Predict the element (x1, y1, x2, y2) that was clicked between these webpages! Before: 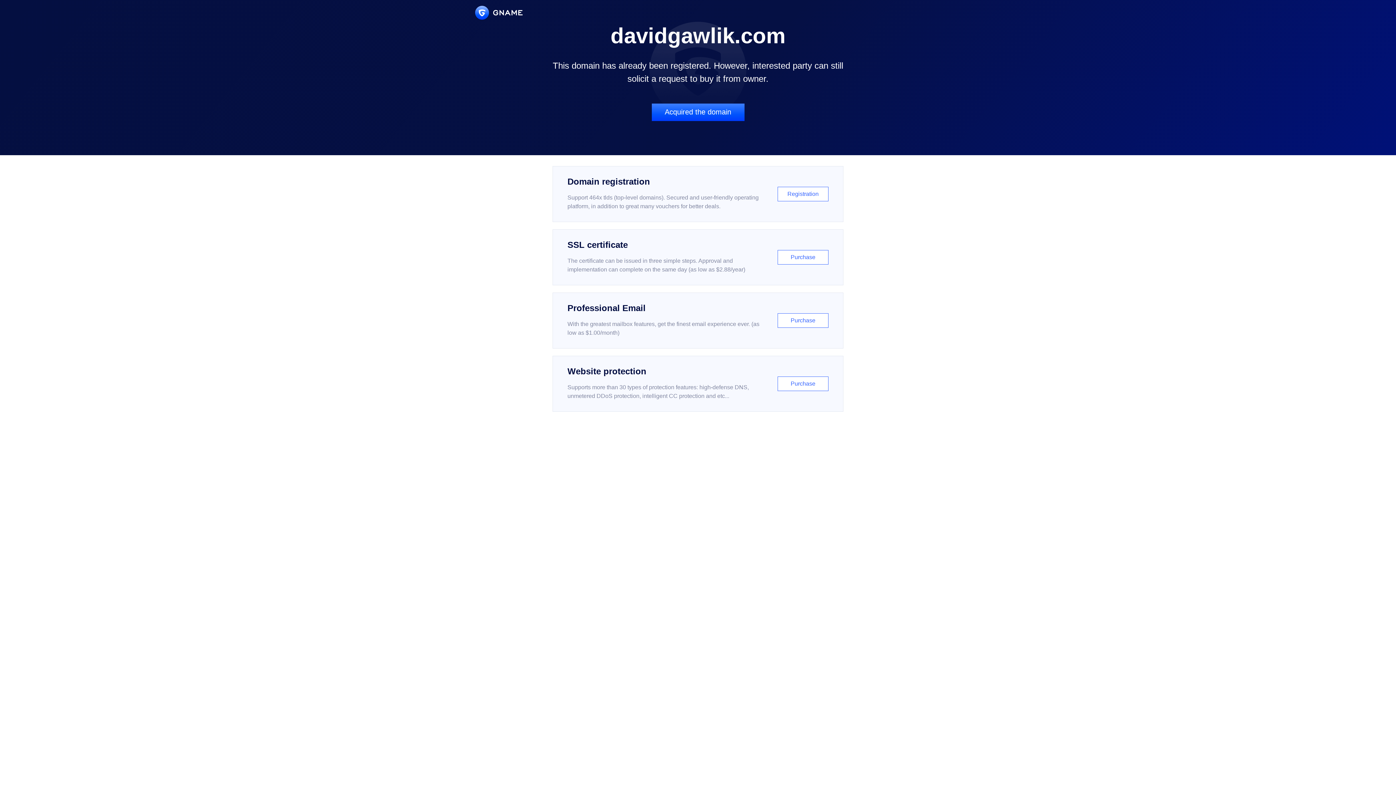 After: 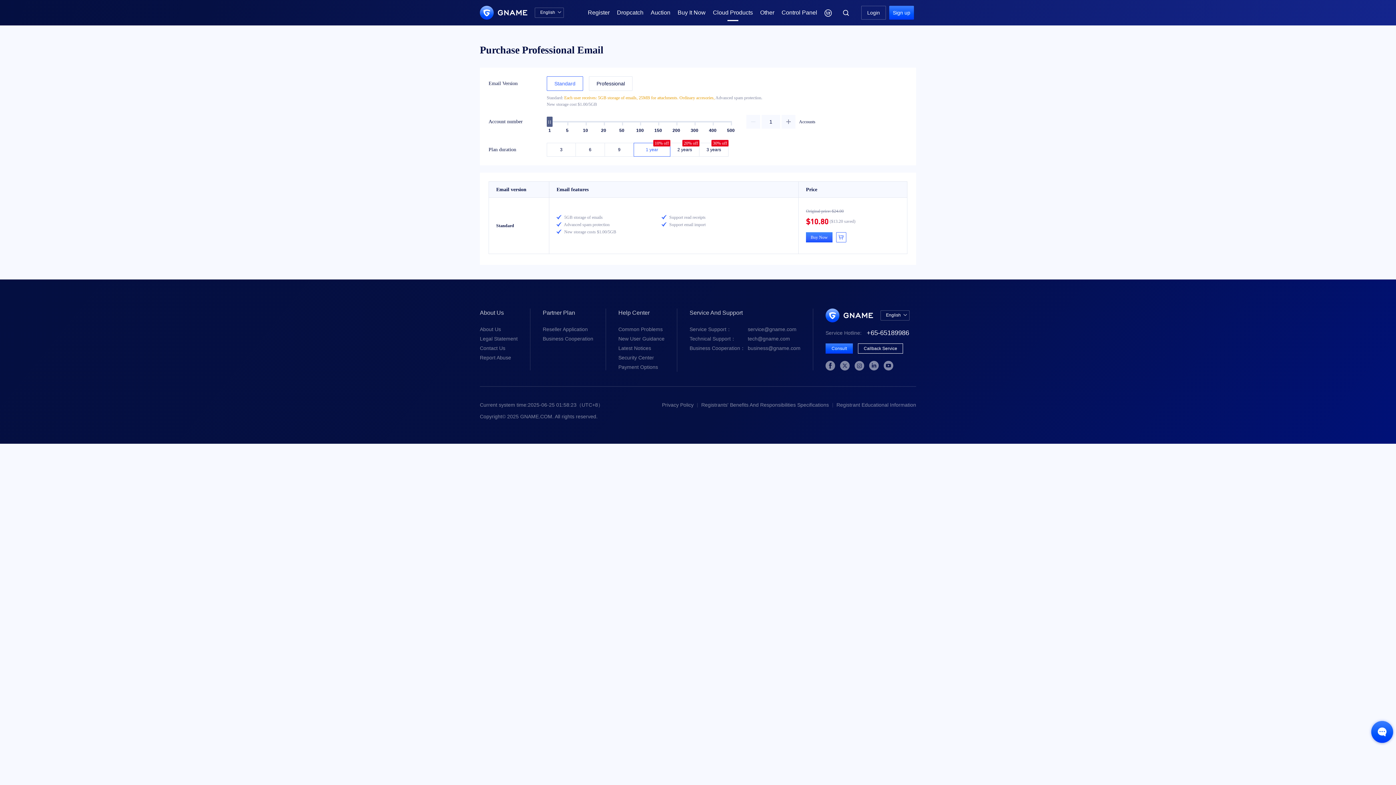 Action: label: Professional Email

With the greatest mailbox features, get the finest email experience ever. (as low as $1.00/month)

Purchase bbox: (552, 292, 843, 348)